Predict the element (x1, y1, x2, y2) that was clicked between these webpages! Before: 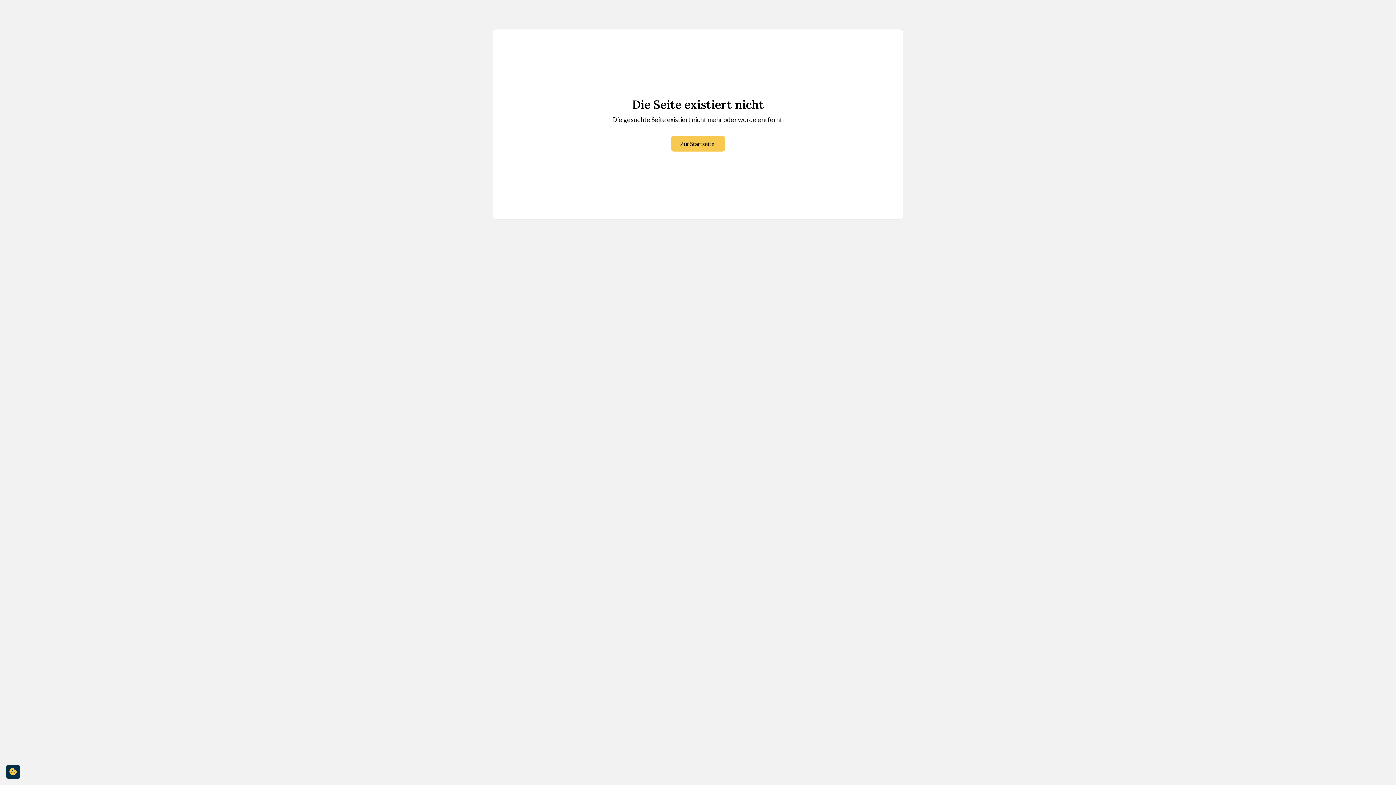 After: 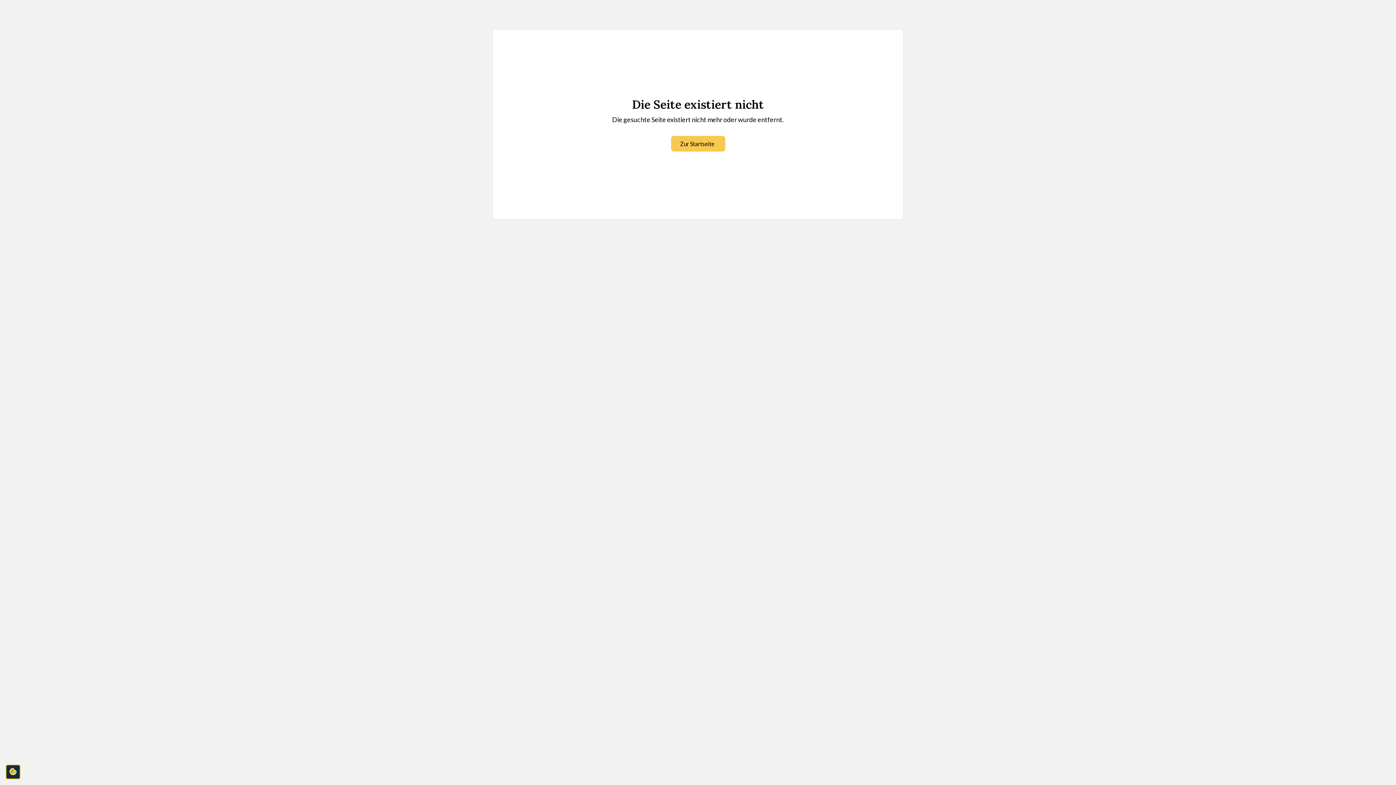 Action: label: cookie-consent-settings bbox: (5, 765, 20, 779)